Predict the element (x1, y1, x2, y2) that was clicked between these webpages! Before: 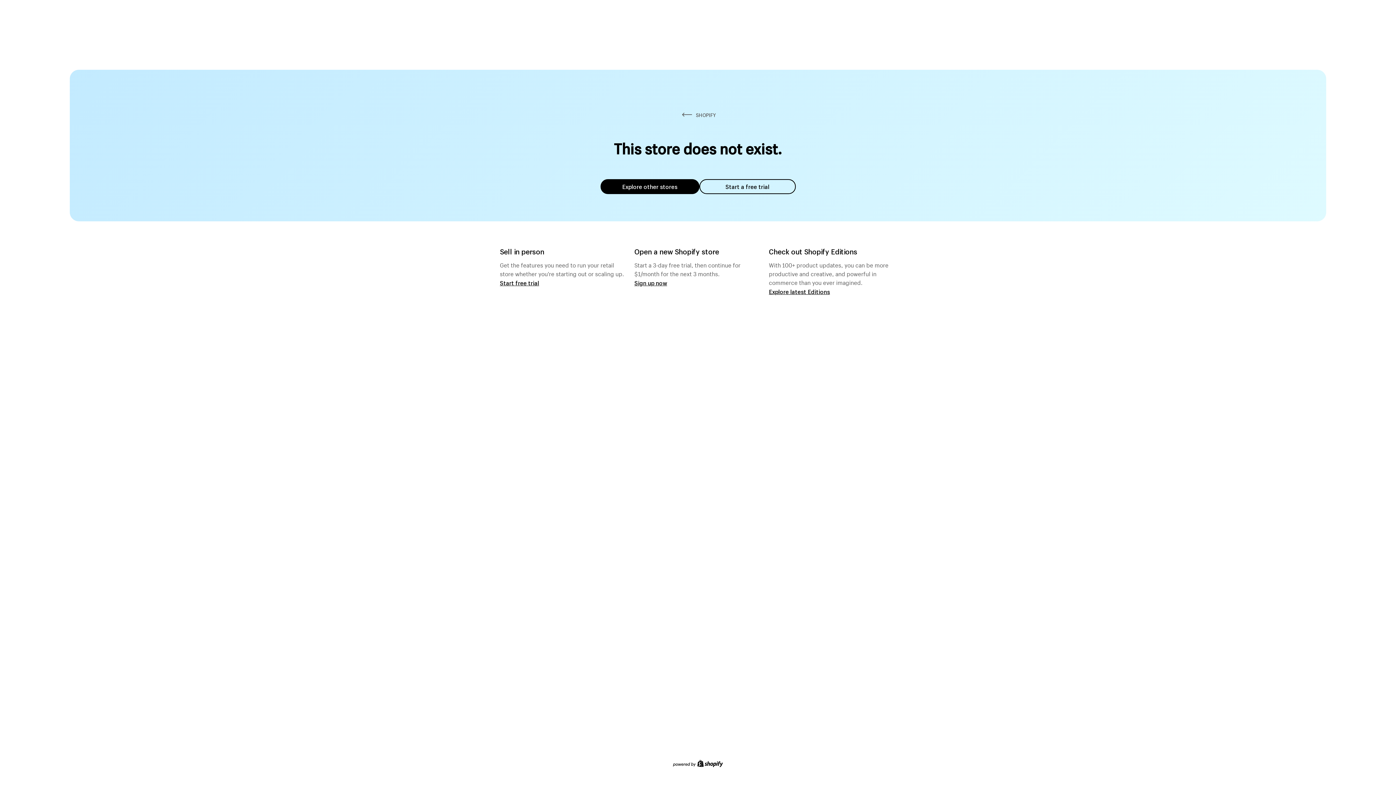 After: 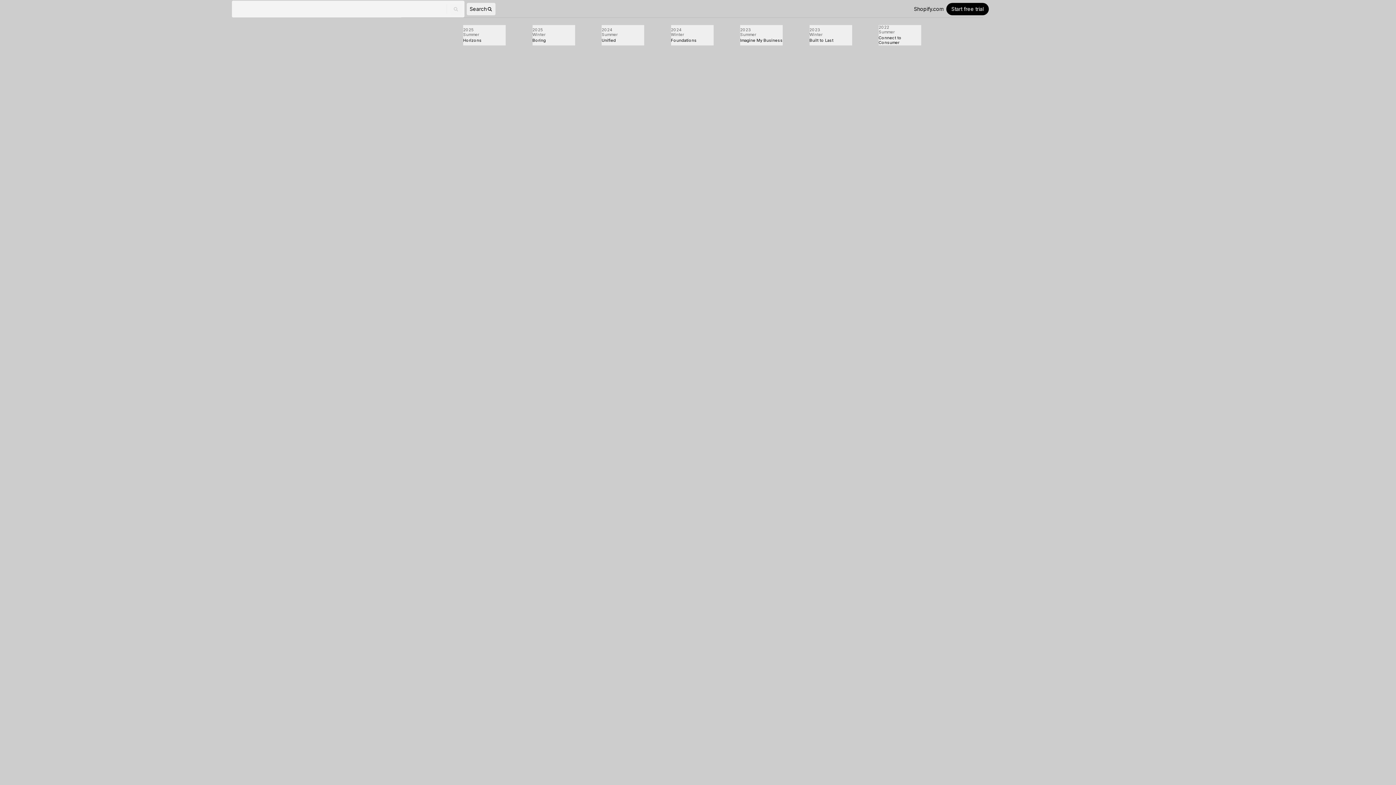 Action: bbox: (769, 287, 830, 295) label: Explore latest Editions